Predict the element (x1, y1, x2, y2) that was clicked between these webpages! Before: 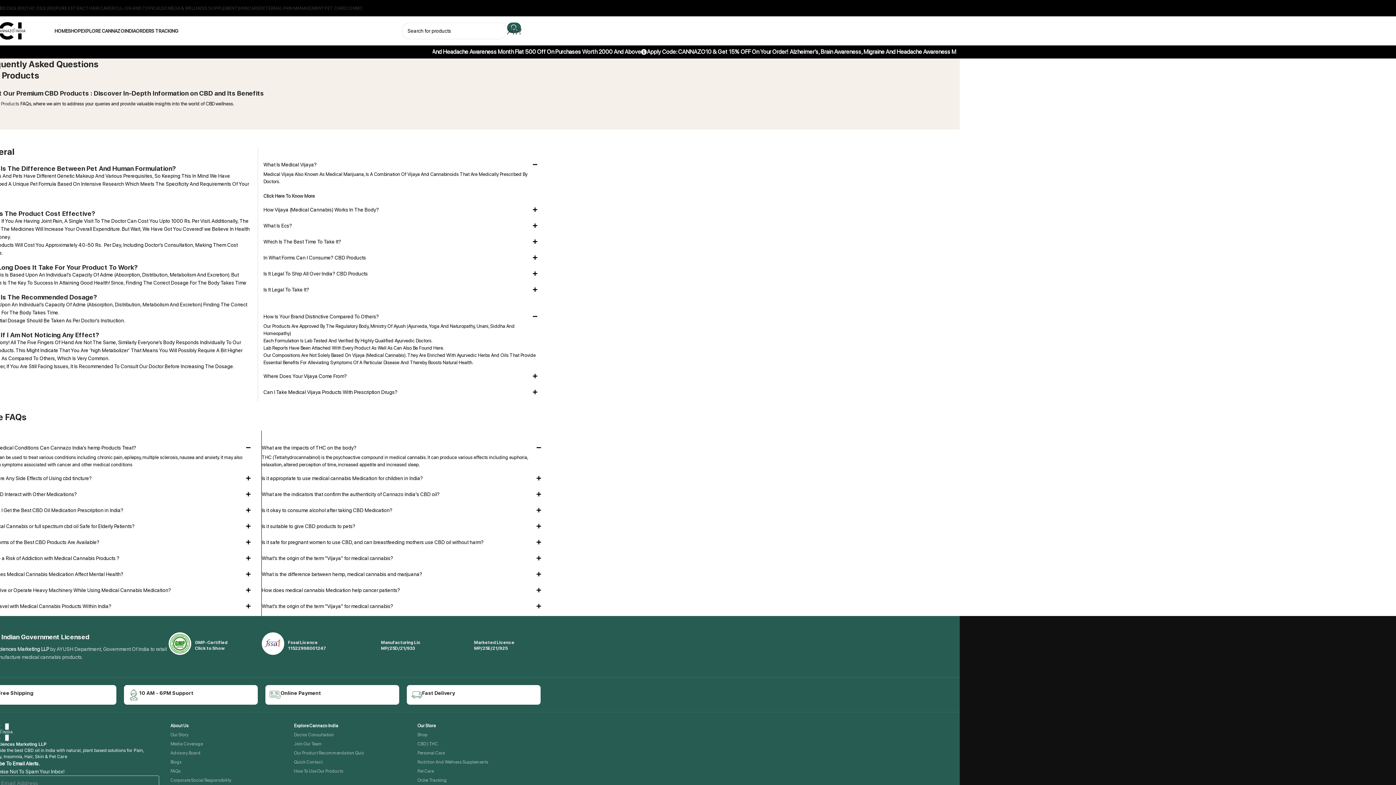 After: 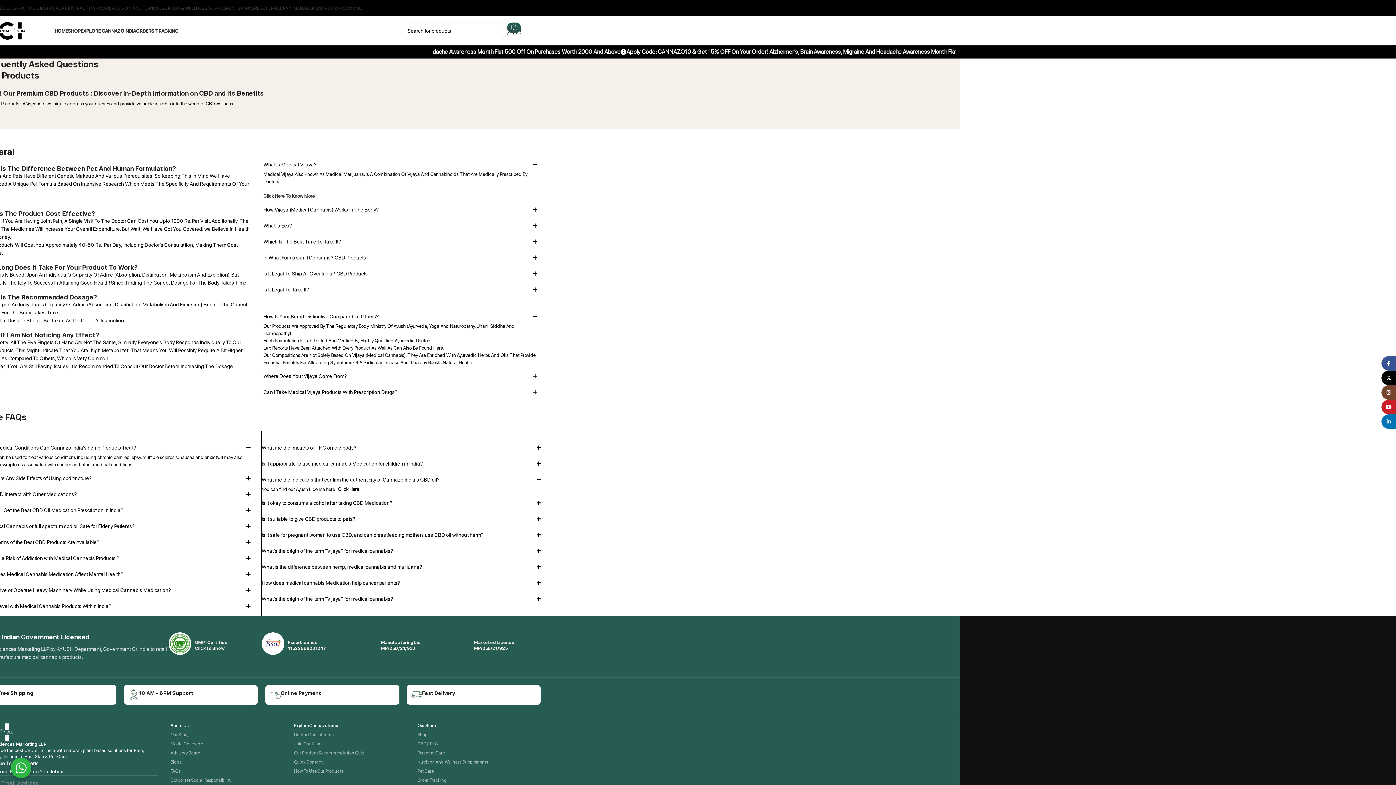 Action: label: What are the indicators that confirm the authenticity of Cannazo India's CBD oil? bbox: (261, 484, 541, 500)